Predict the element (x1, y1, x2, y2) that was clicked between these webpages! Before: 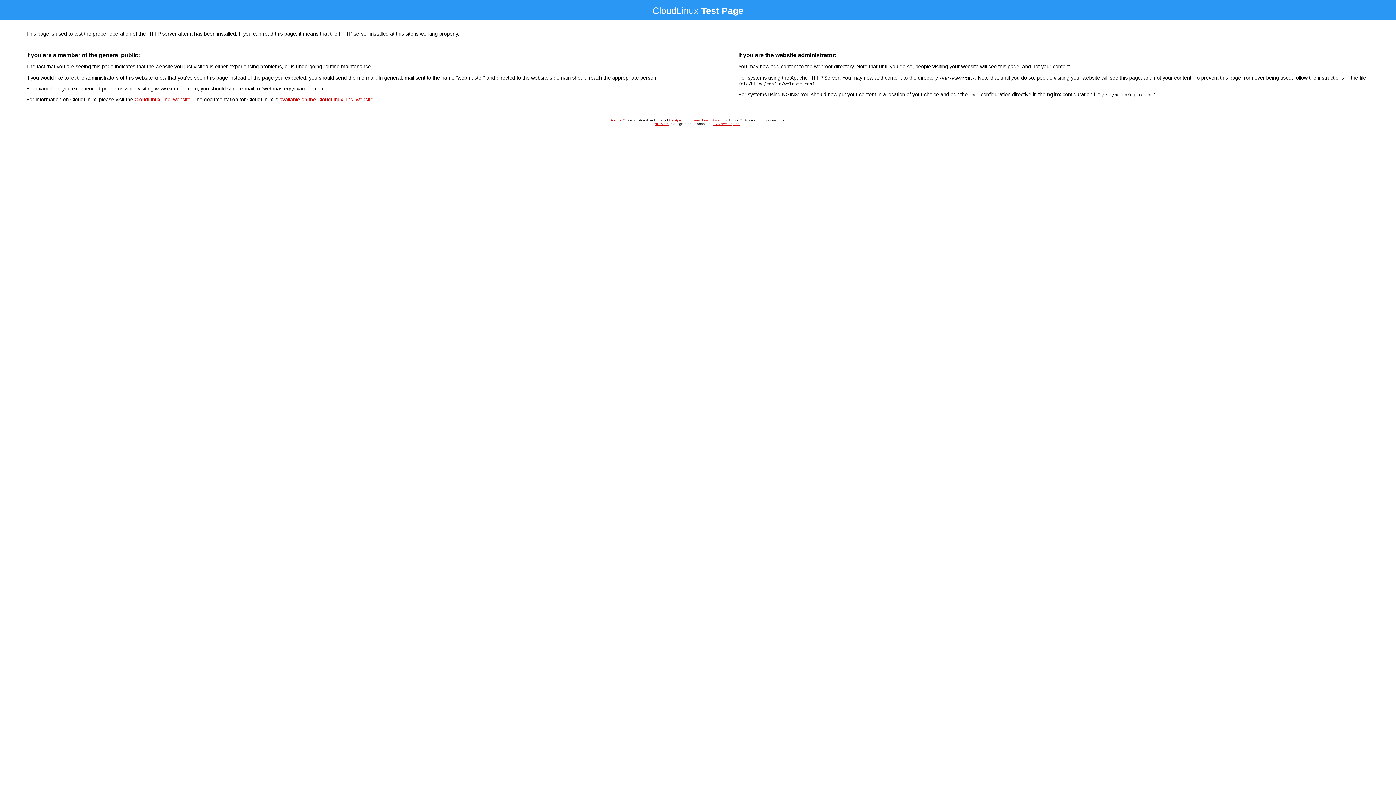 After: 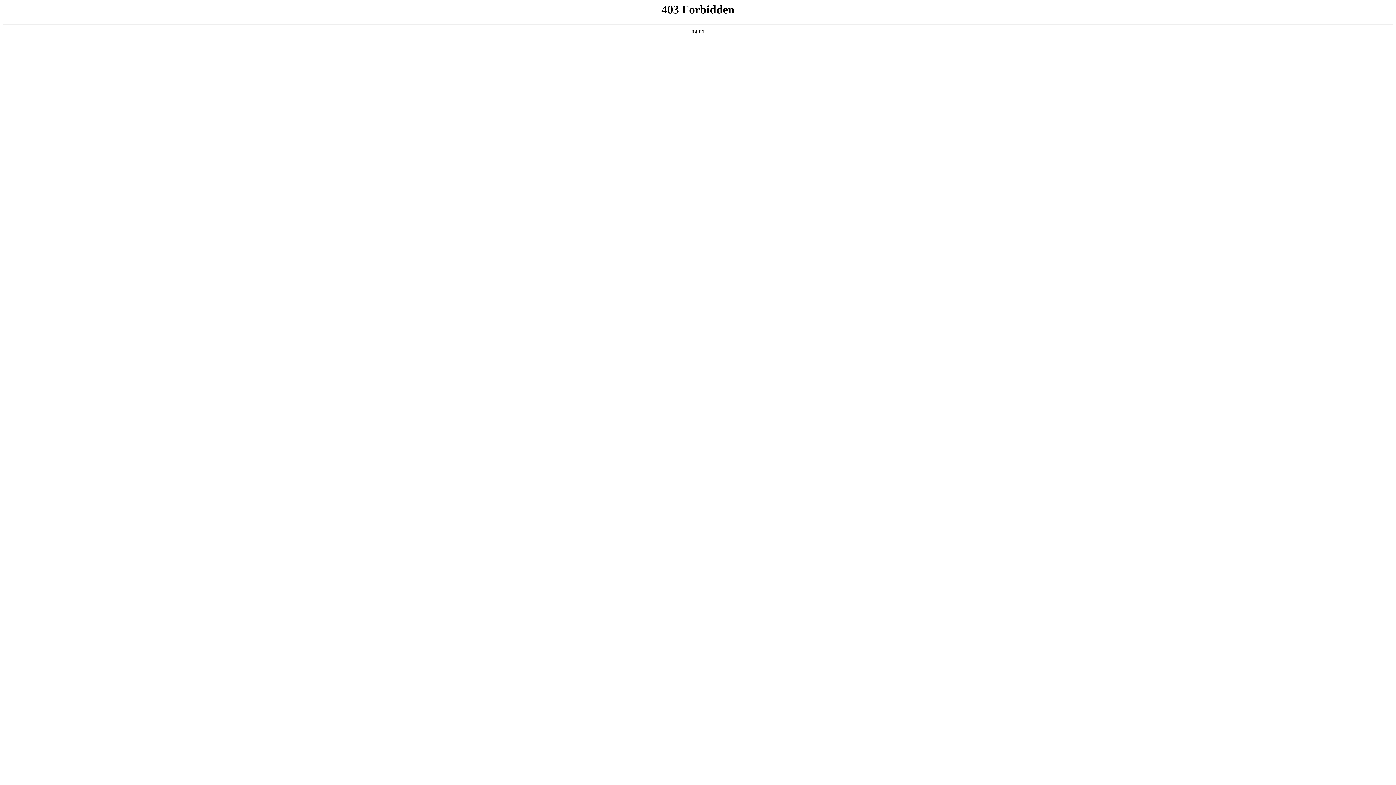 Action: bbox: (134, 96, 190, 102) label: CloudLinux, Inc. website